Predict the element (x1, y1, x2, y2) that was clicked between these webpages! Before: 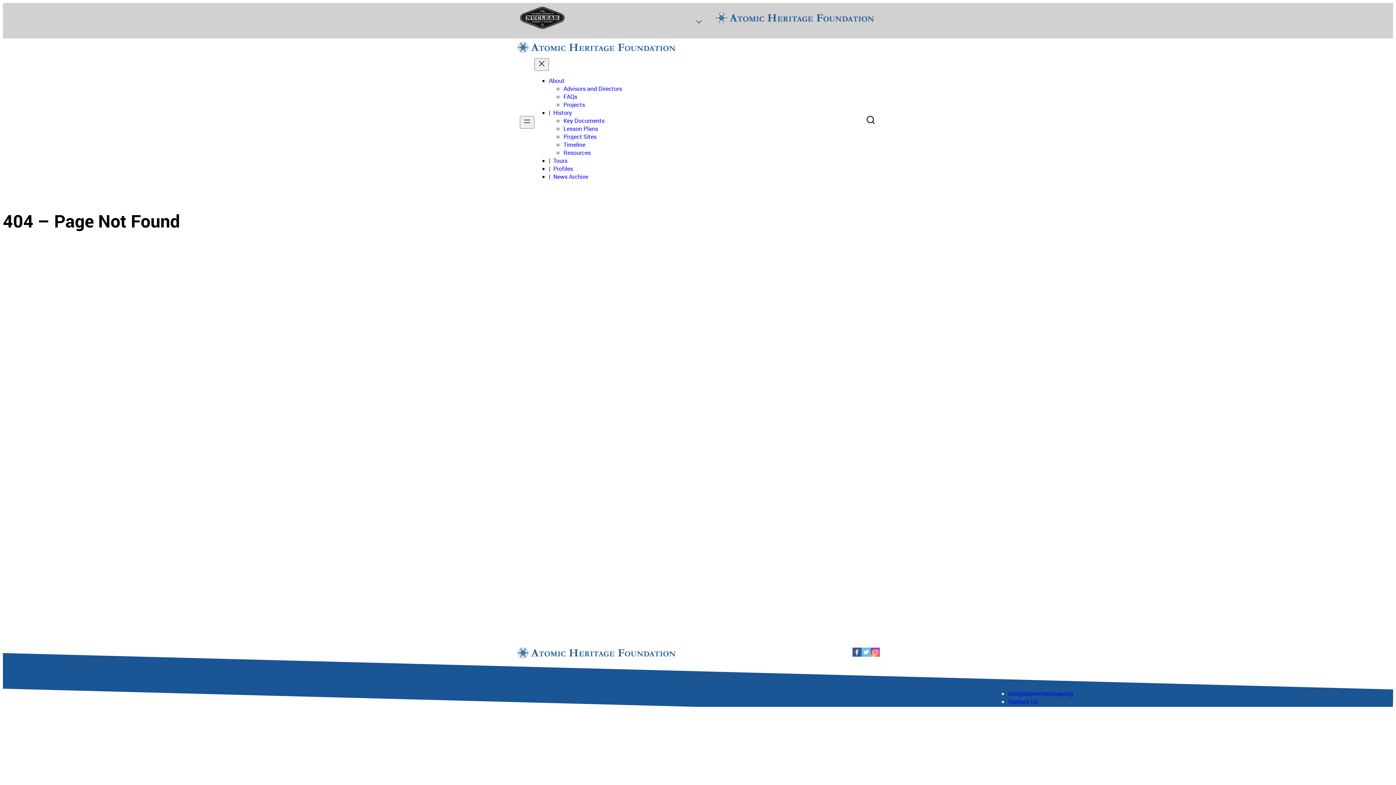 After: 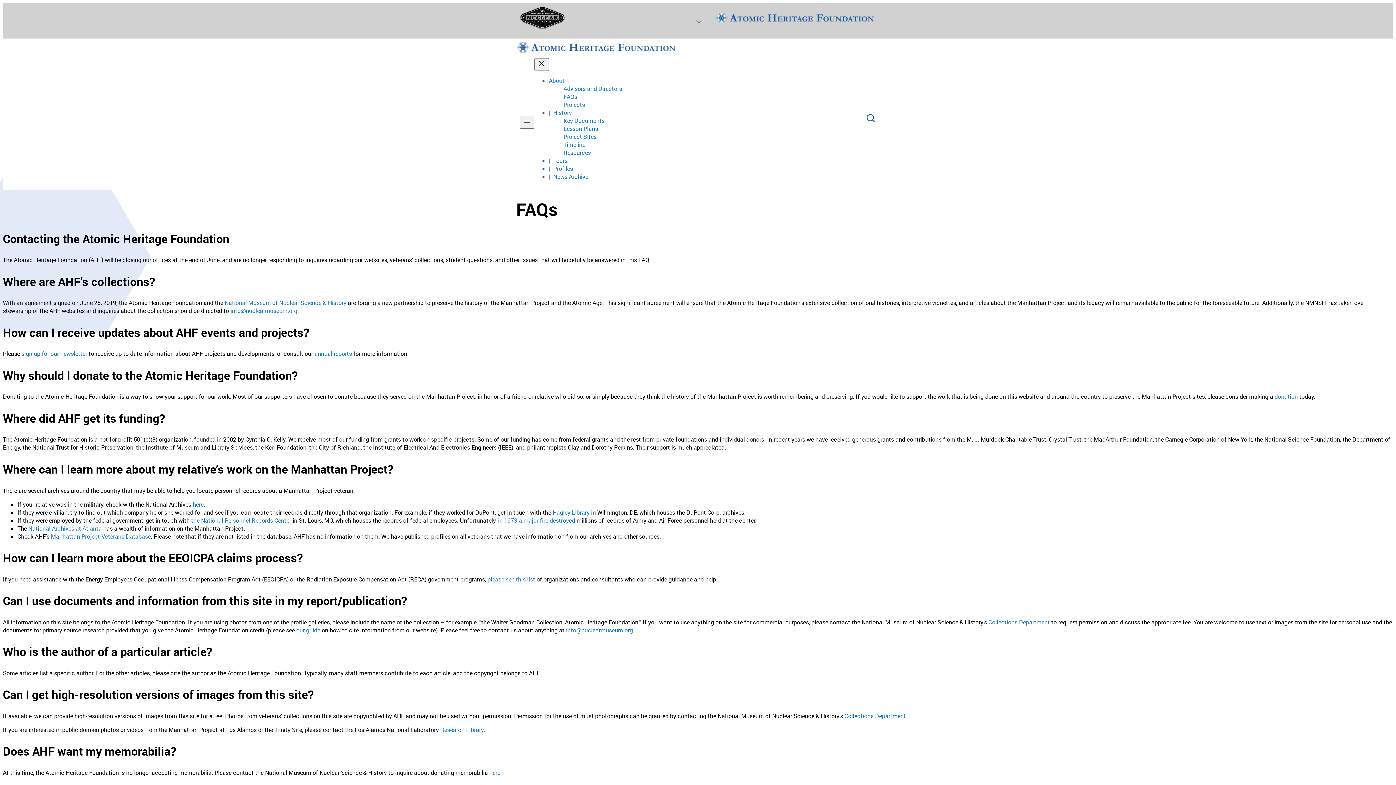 Action: bbox: (563, 92, 577, 100) label: FAQs